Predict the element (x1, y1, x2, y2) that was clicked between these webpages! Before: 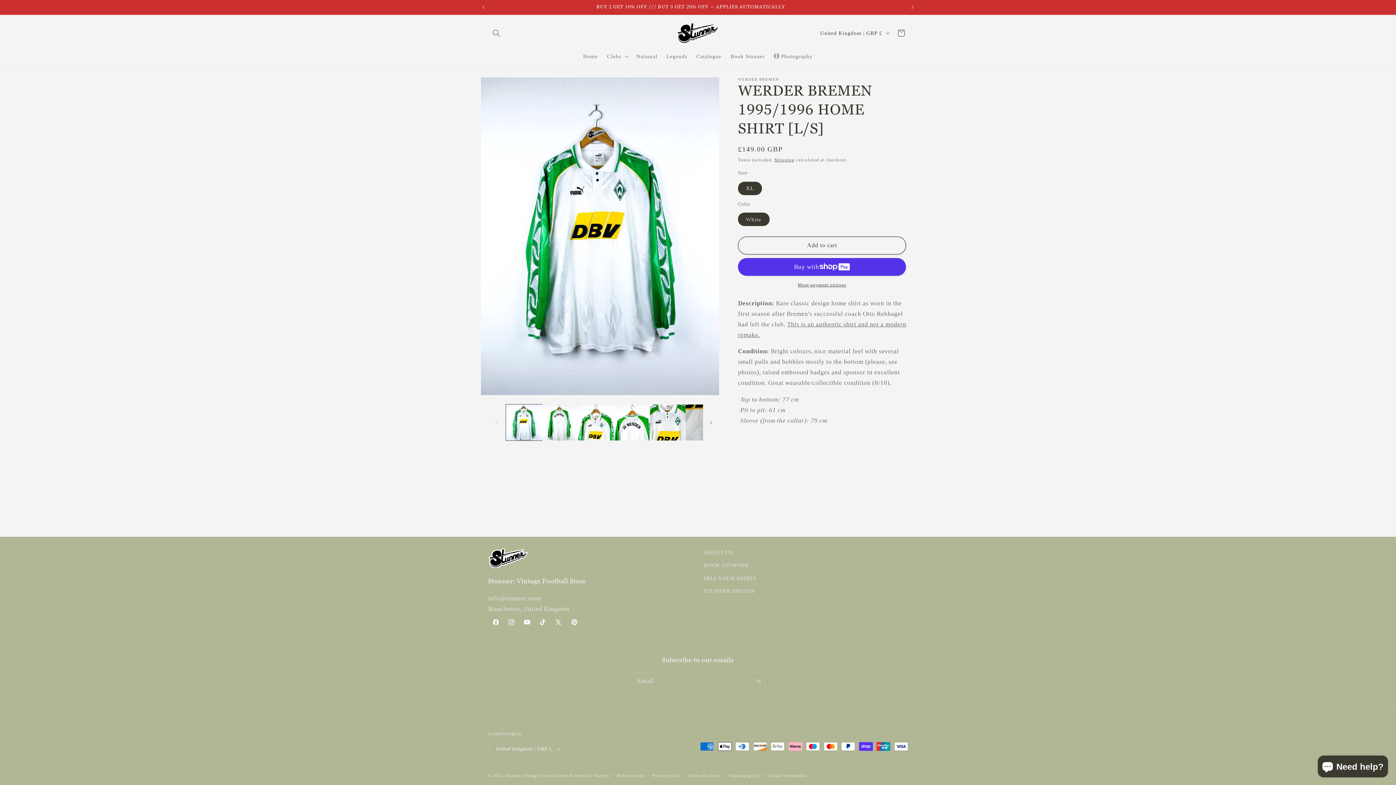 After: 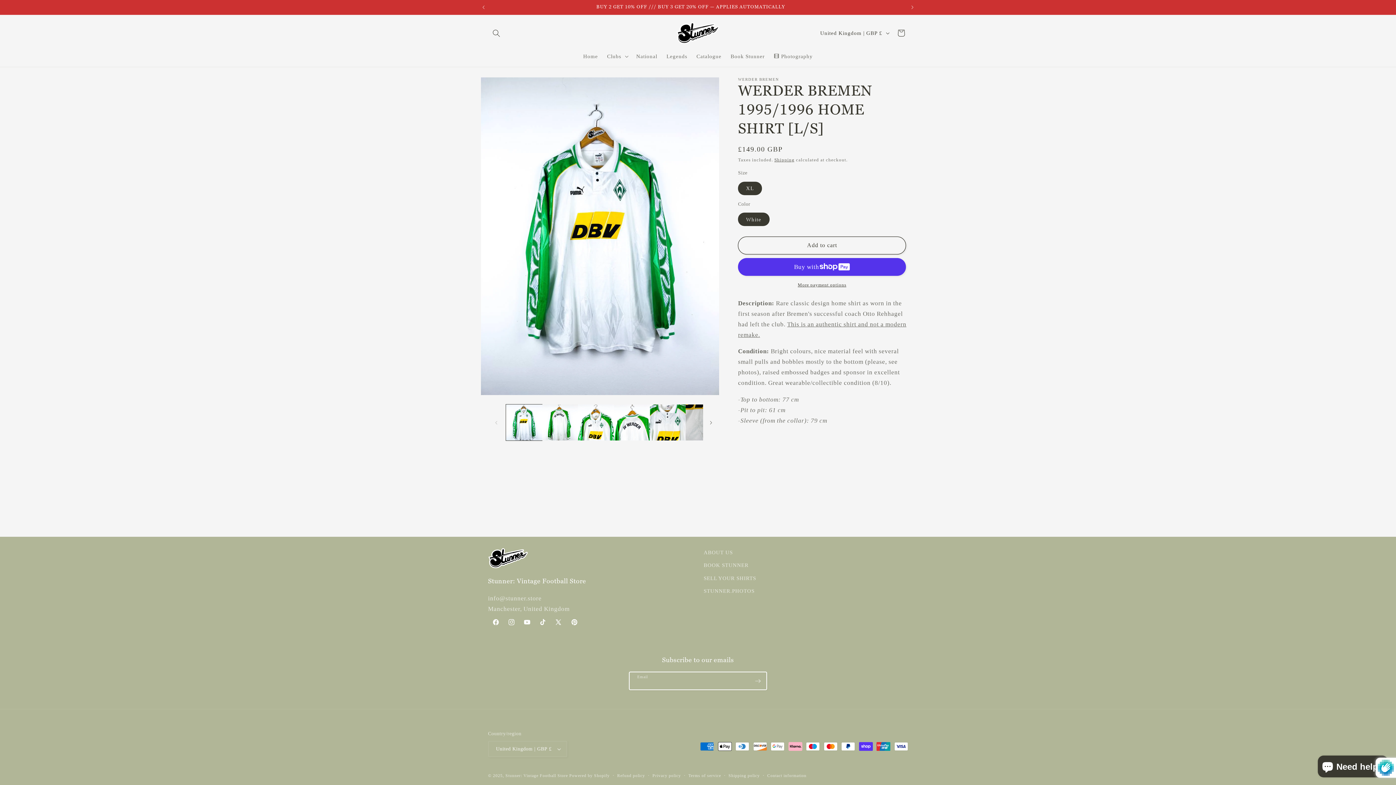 Action: label: Subscribe bbox: (749, 672, 766, 690)